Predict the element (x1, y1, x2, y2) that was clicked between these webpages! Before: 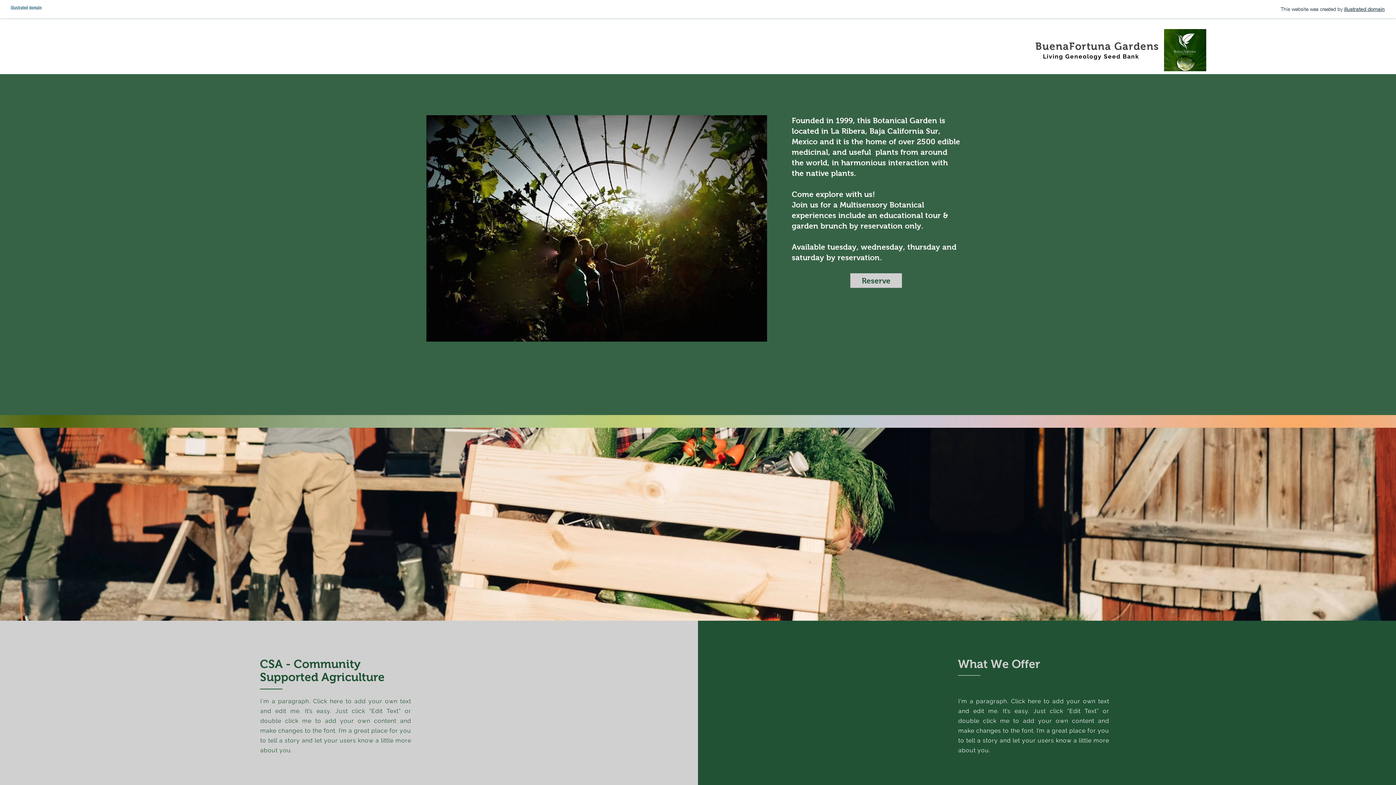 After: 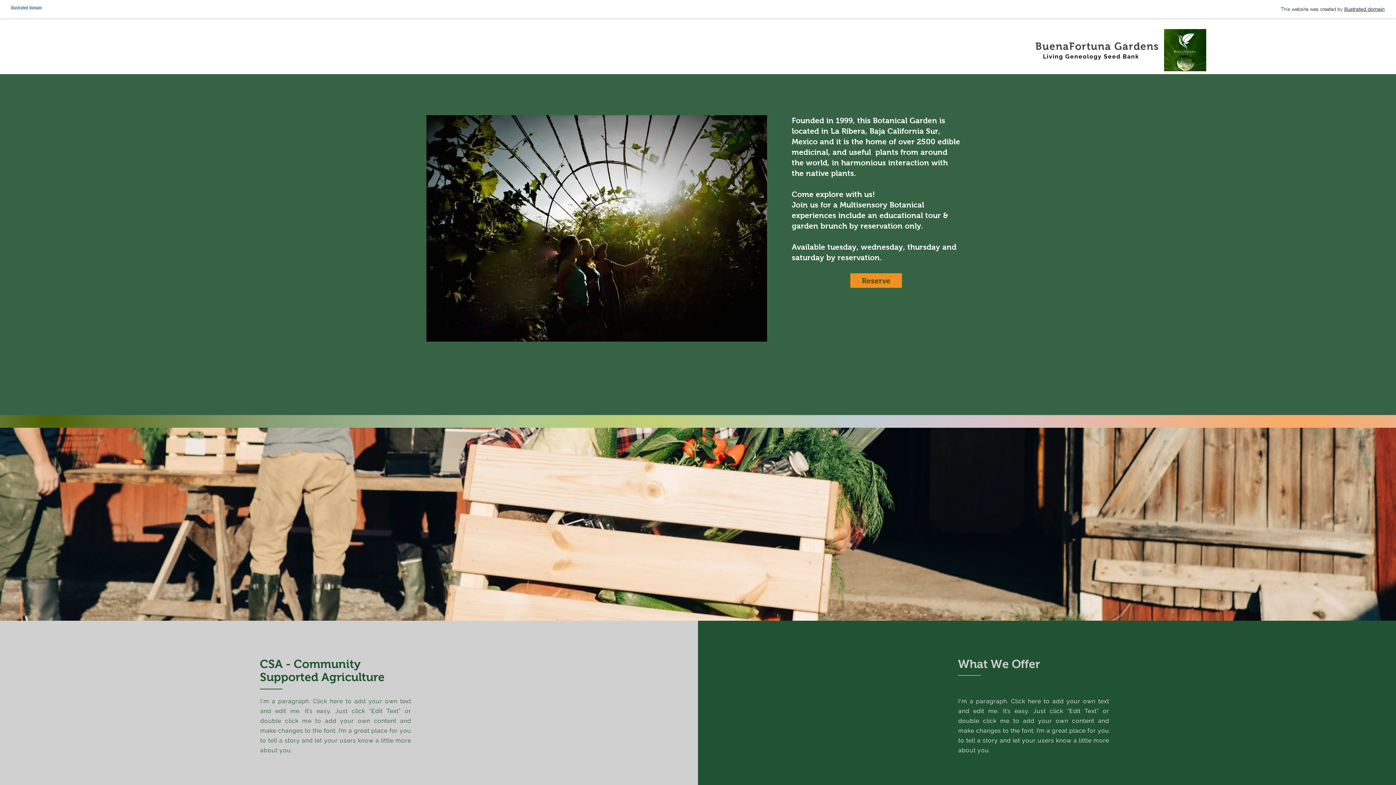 Action: label: Reserve bbox: (850, 273, 902, 288)